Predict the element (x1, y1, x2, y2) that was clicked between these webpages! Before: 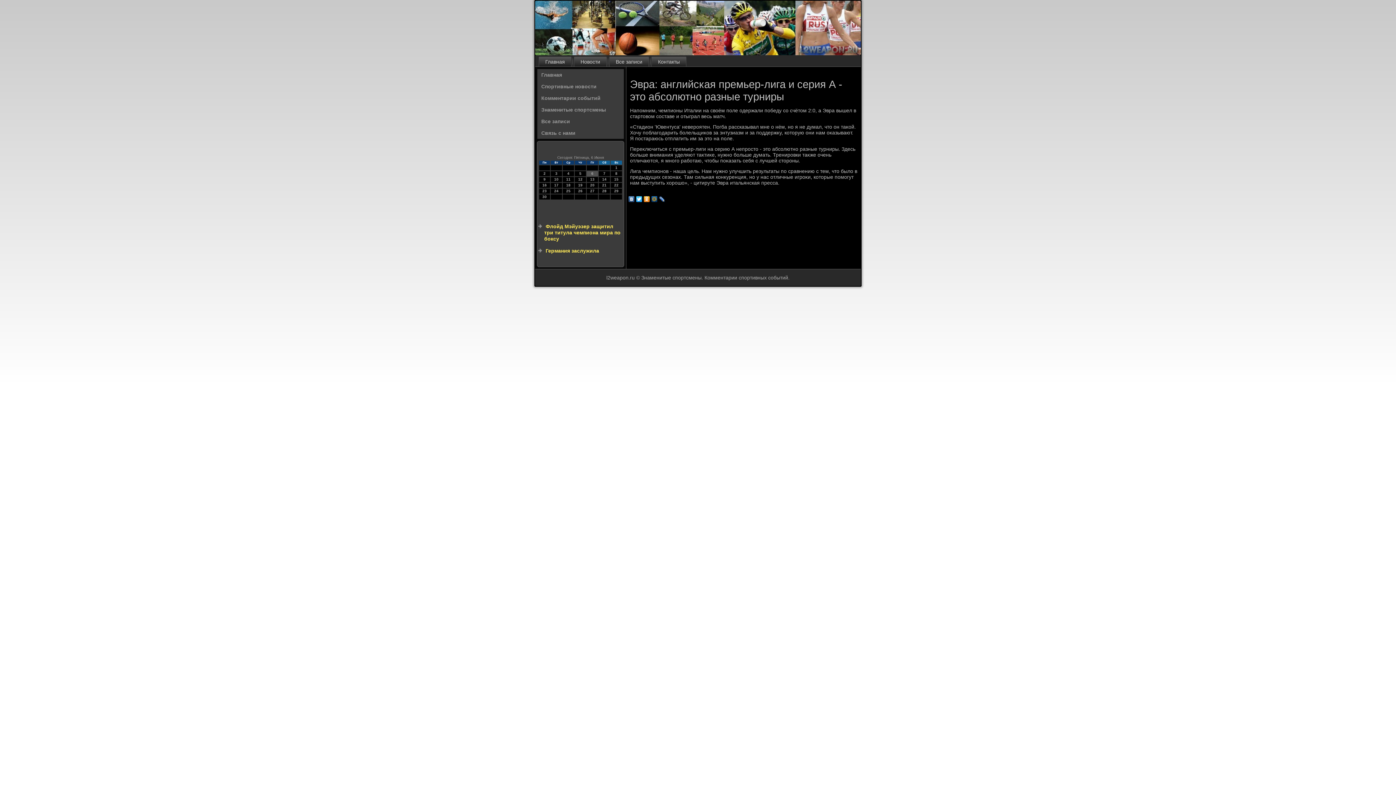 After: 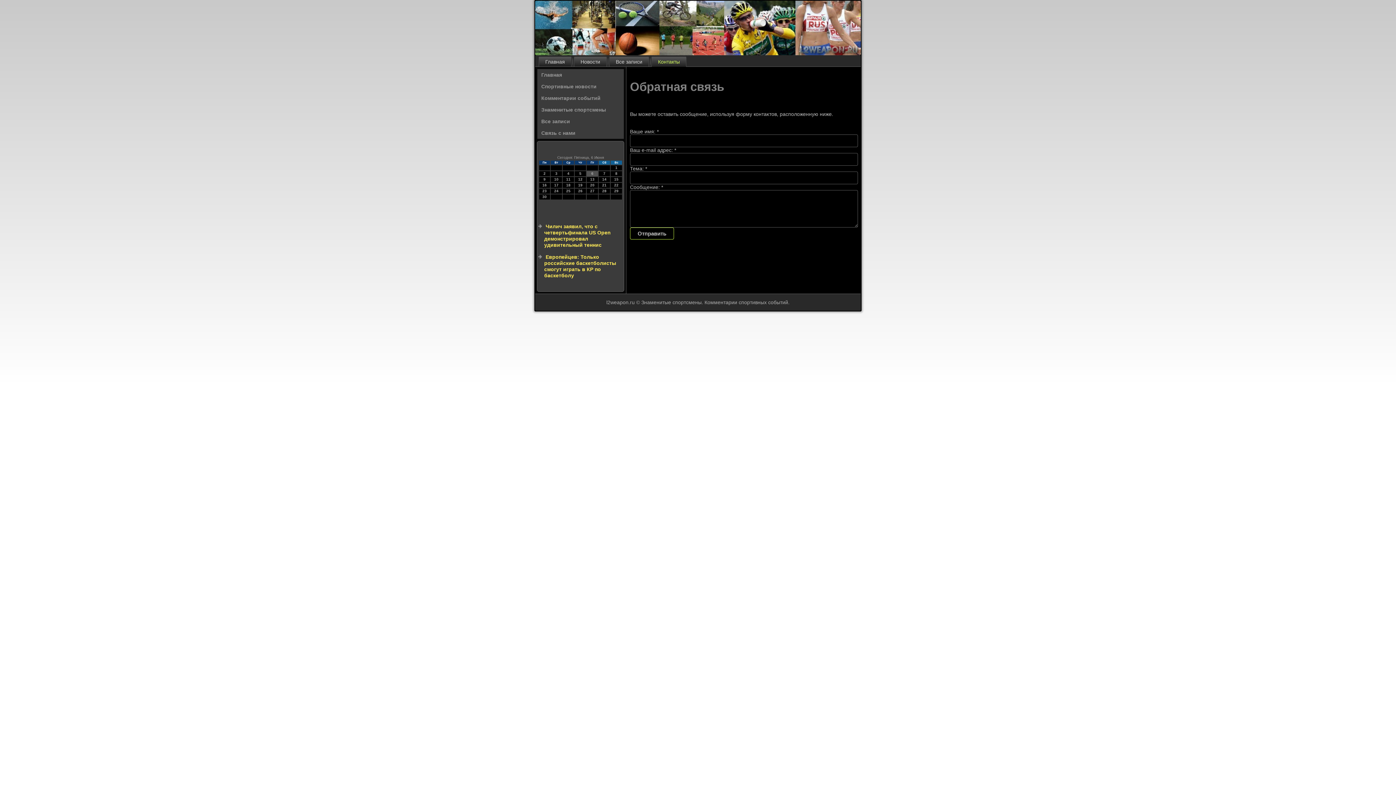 Action: bbox: (651, 56, 686, 66) label: Контакты